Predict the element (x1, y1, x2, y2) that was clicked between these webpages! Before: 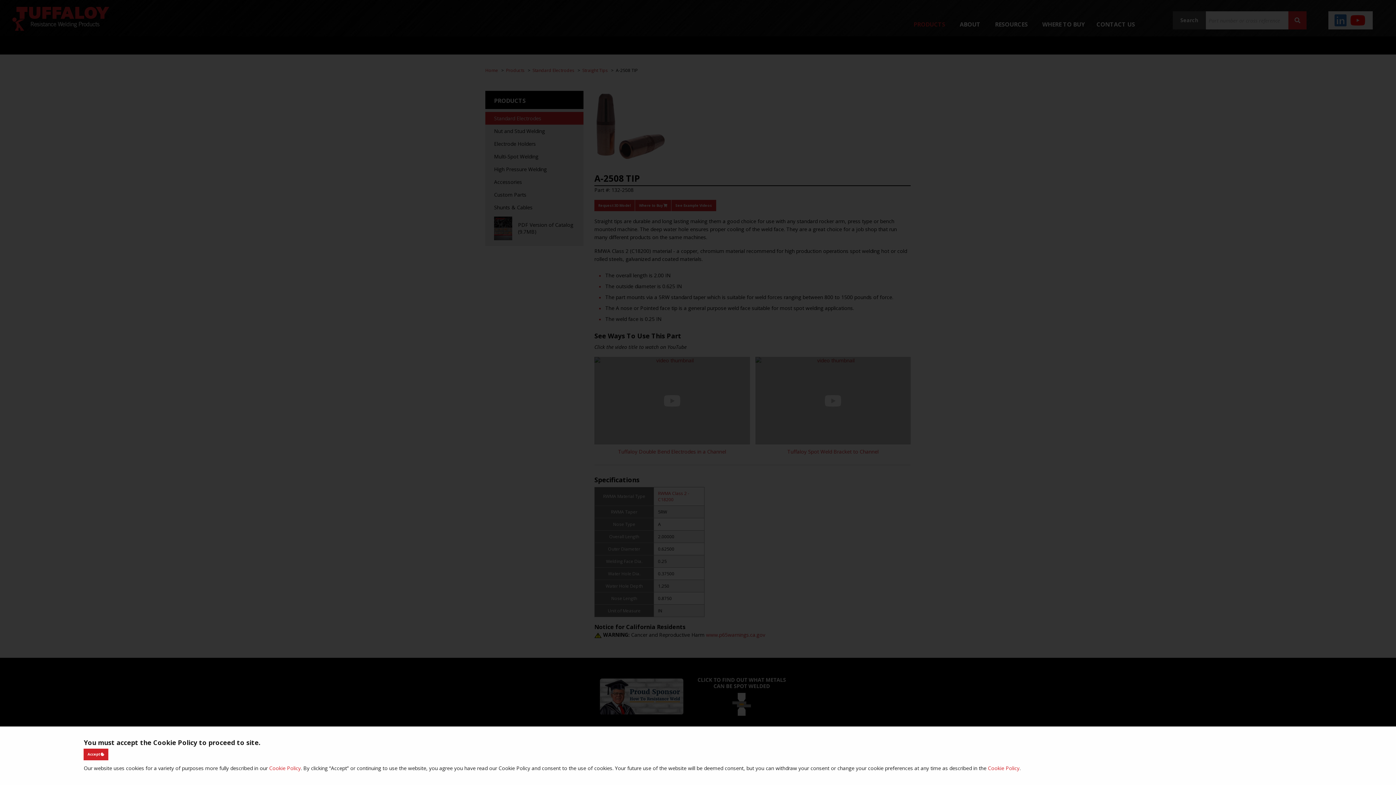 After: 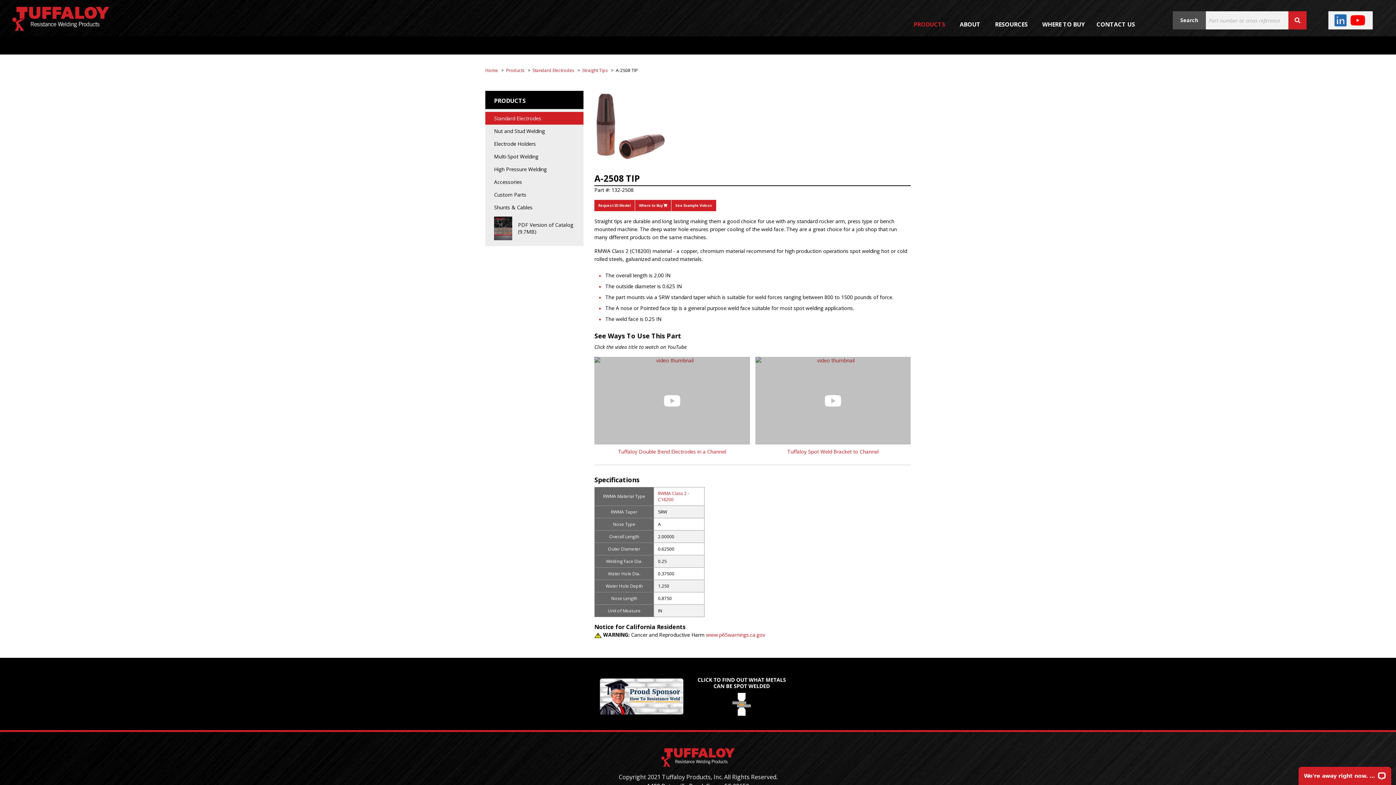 Action: bbox: (83, 749, 108, 760) label: Accept 